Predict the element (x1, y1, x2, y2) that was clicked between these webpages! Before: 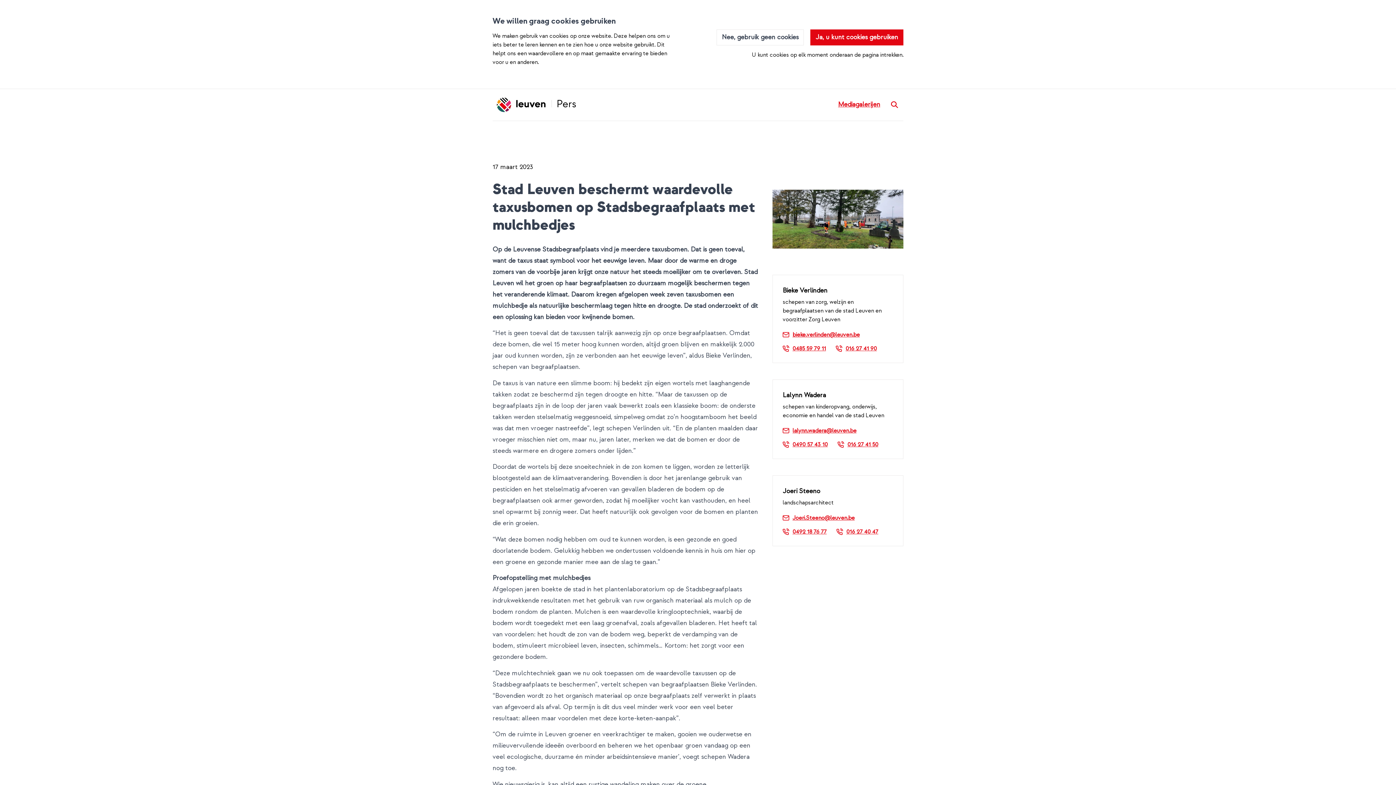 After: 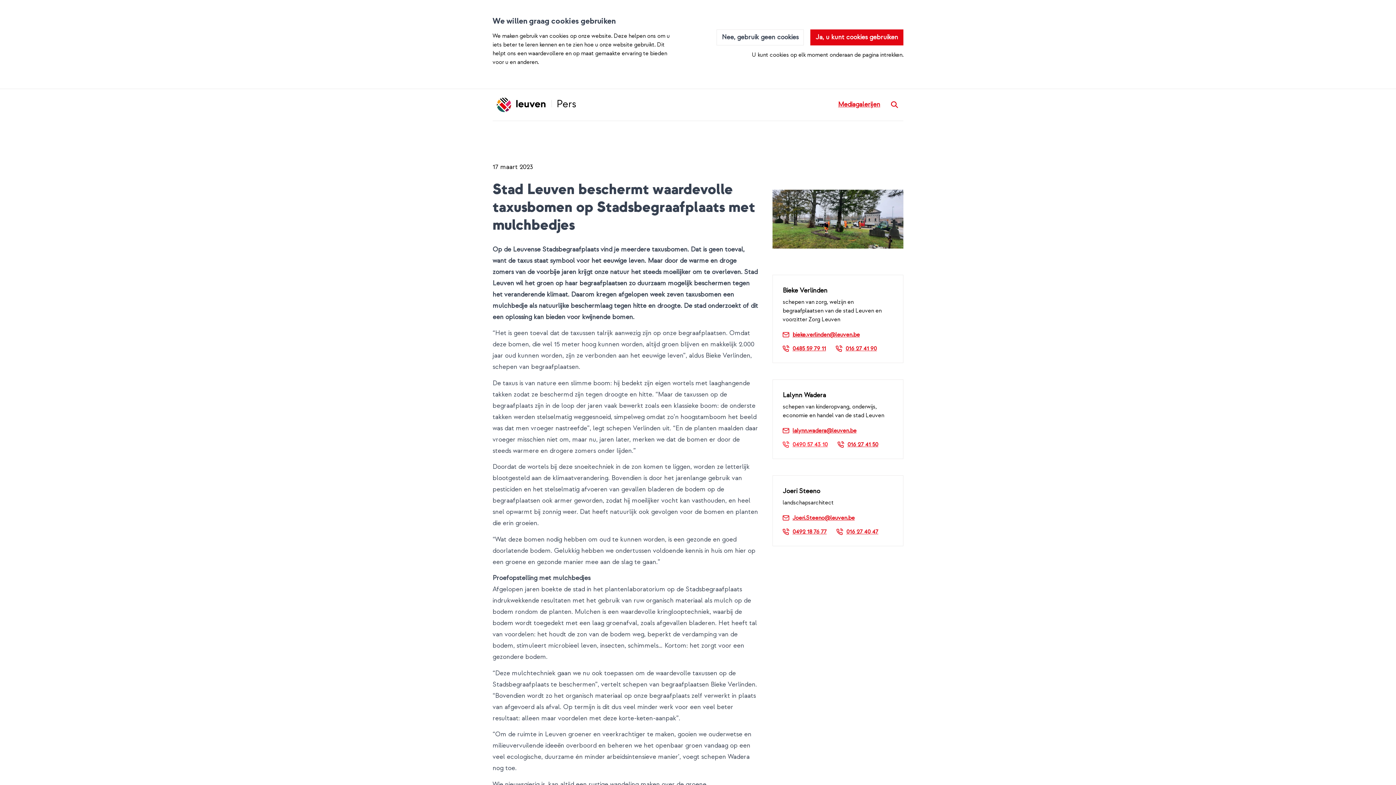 Action: bbox: (782, 440, 828, 448) label: 0490 57 43 10